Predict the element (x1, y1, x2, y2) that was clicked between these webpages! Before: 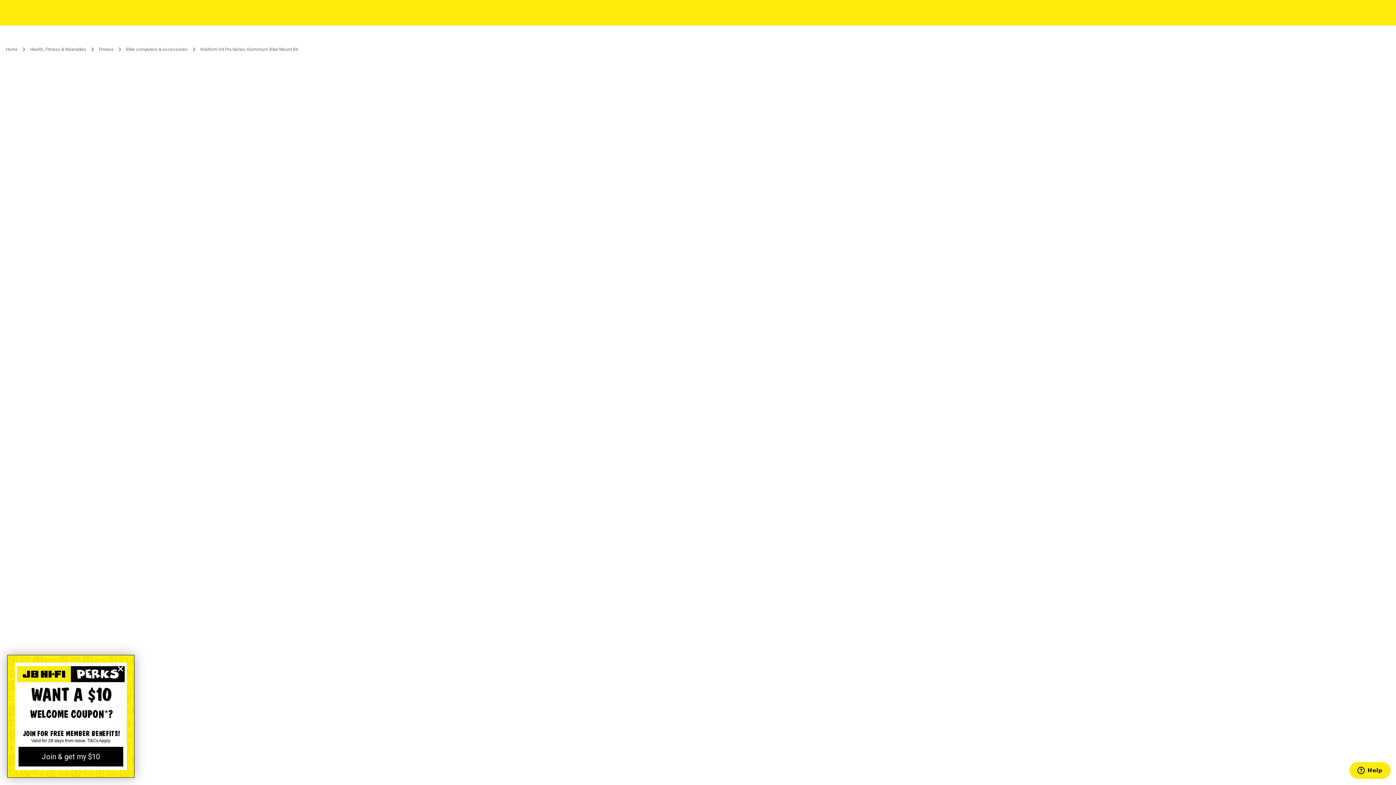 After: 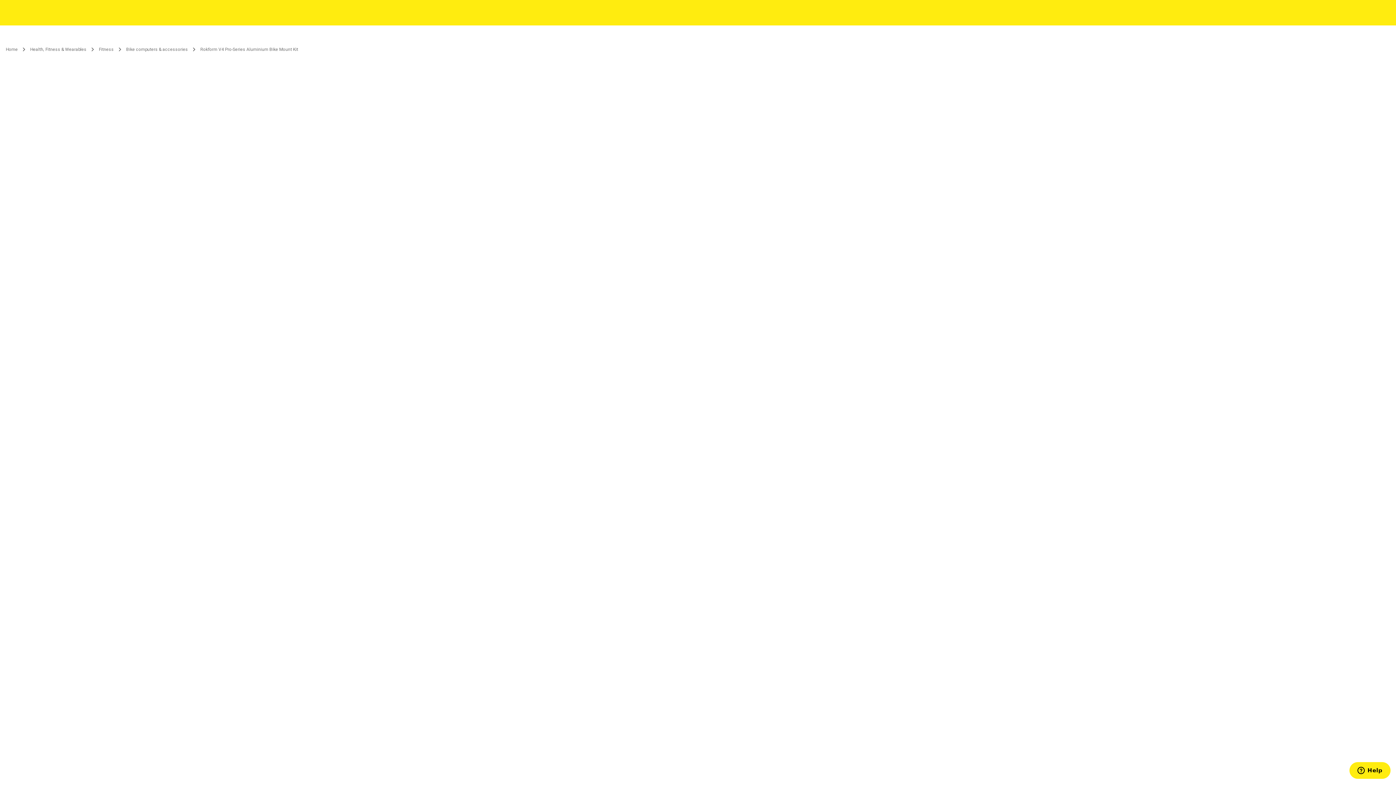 Action: label: Close dialog bbox: (115, 664, 125, 674)